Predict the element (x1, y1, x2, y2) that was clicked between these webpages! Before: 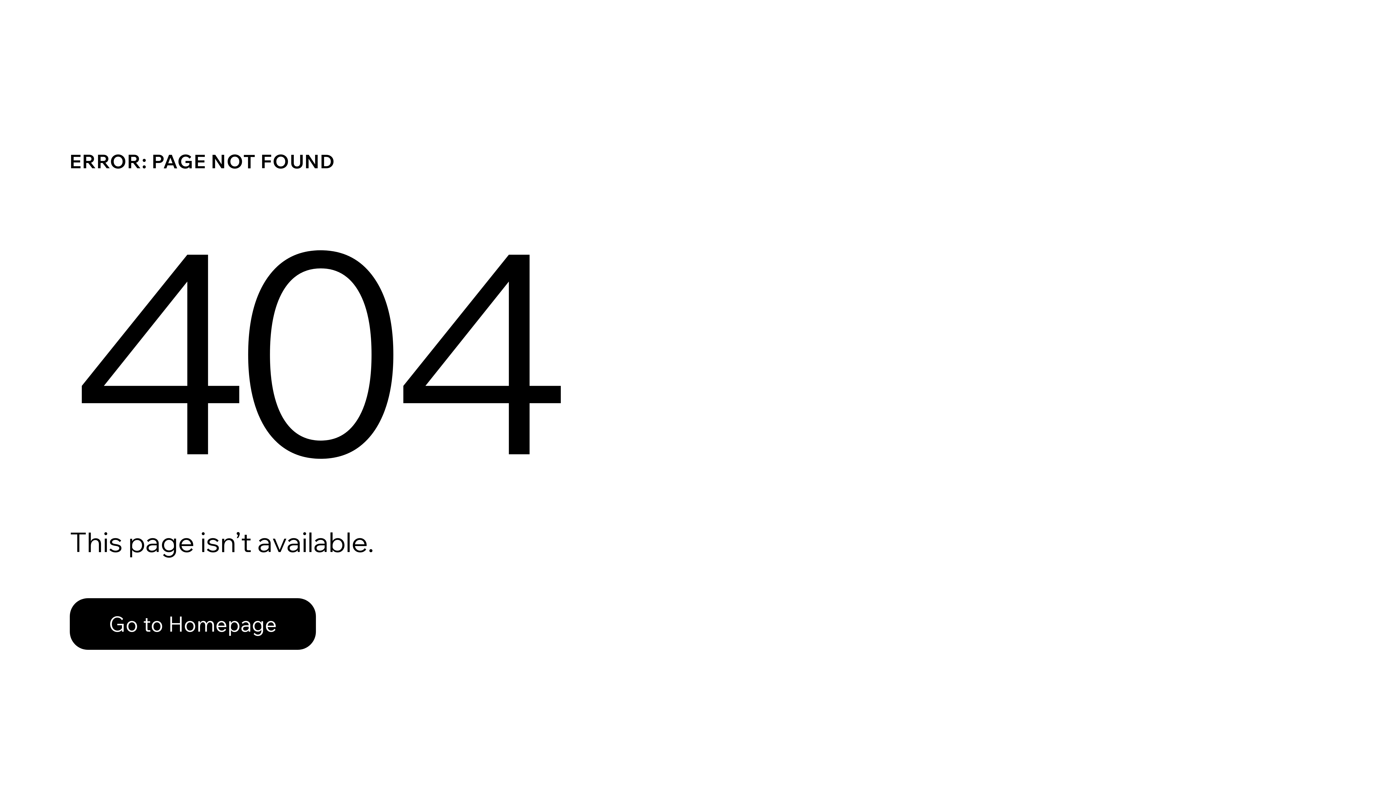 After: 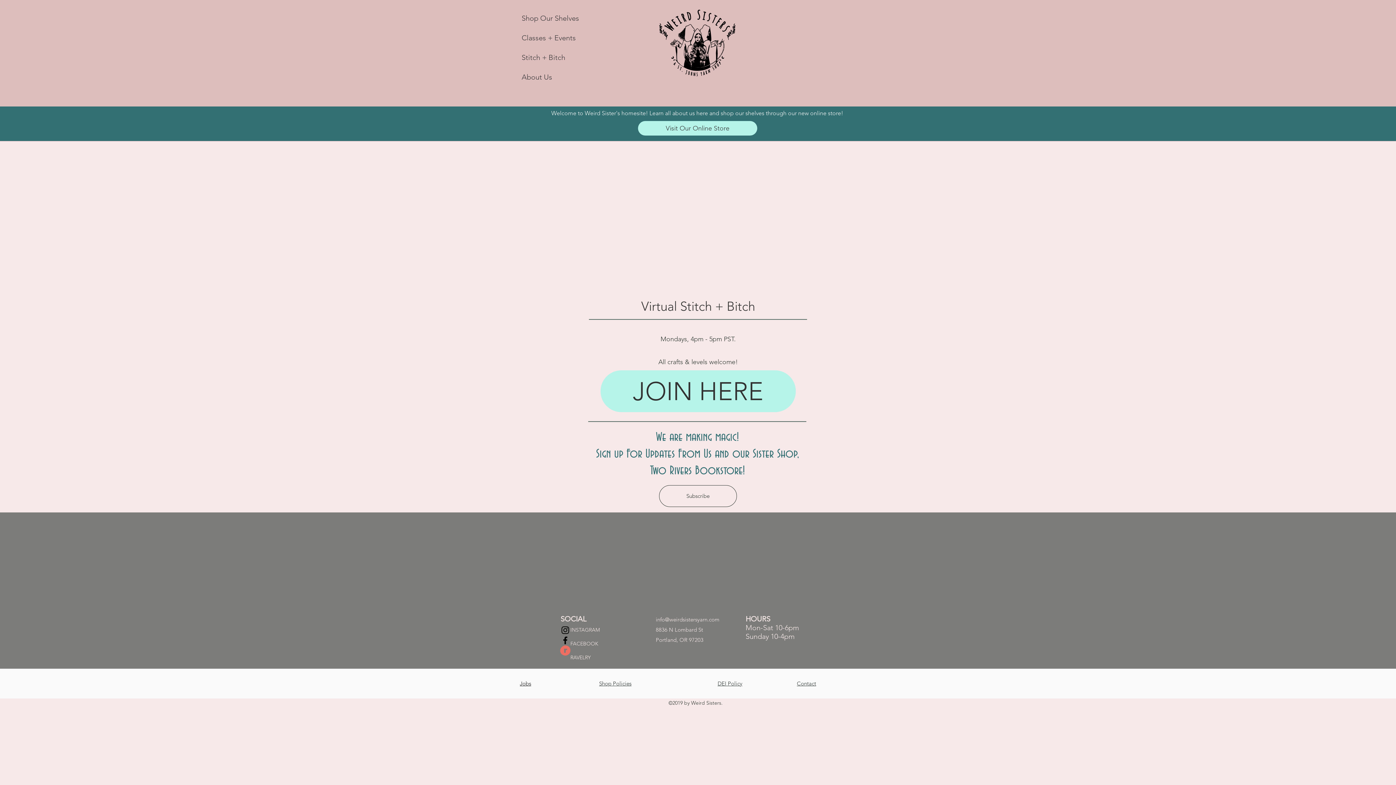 Action: bbox: (69, 598, 316, 650) label: Go to Homepage